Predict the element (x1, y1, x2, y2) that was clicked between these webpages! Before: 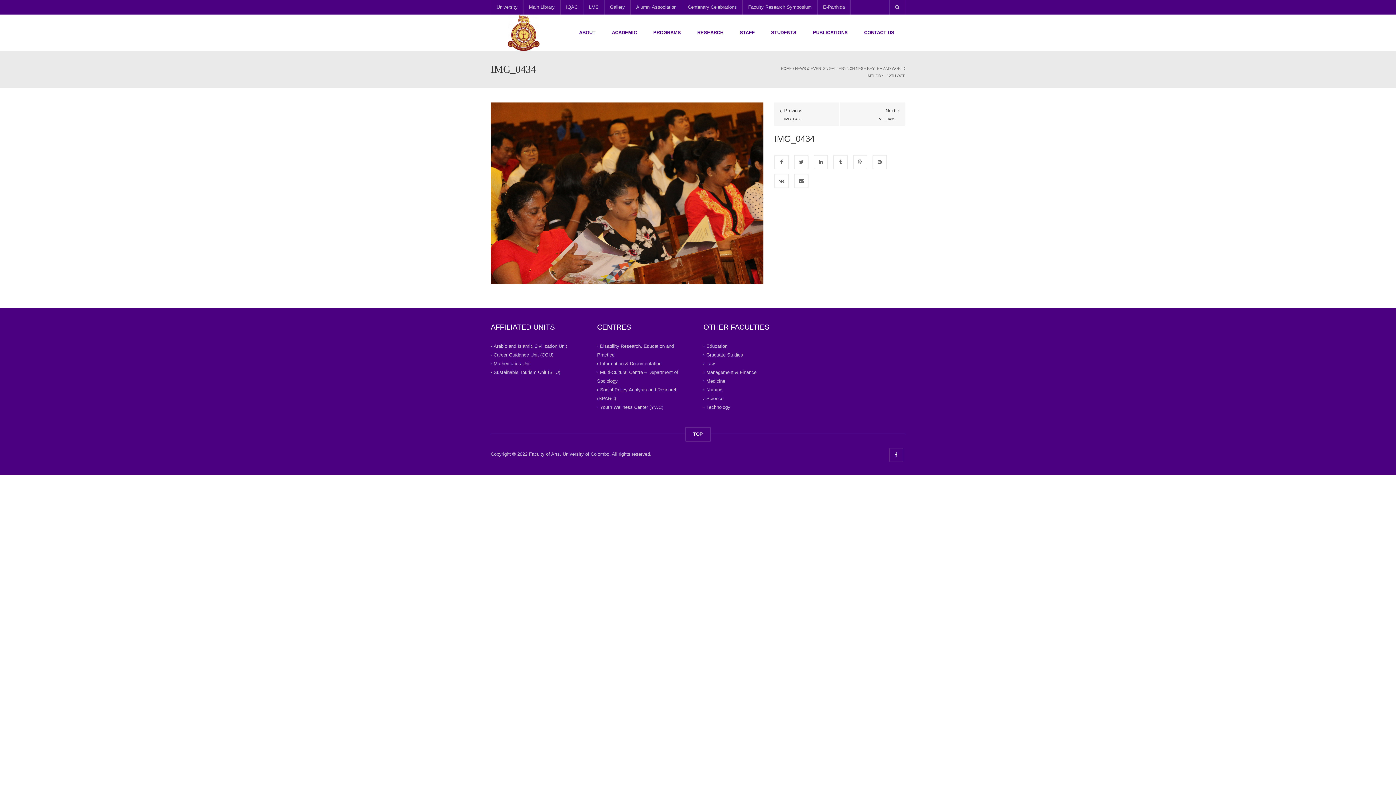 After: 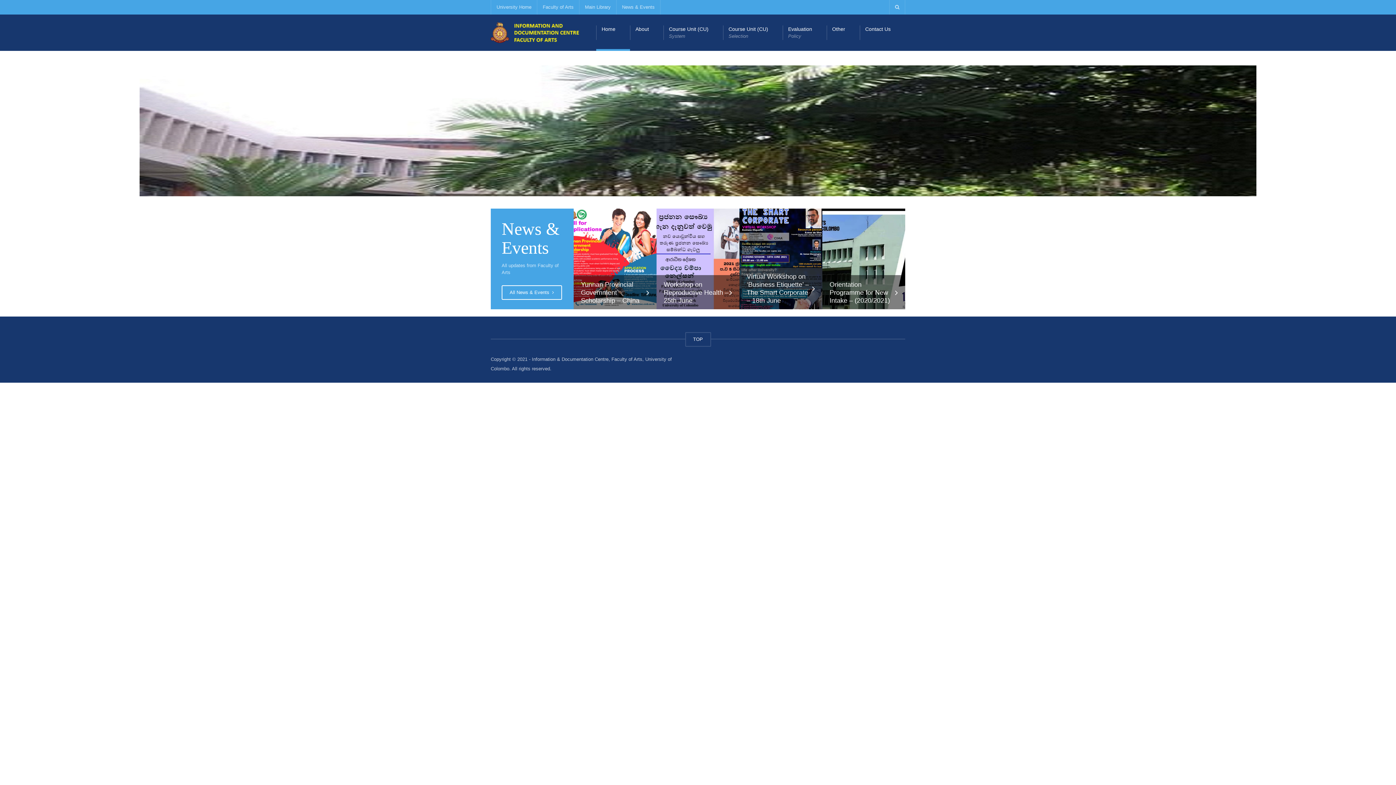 Action: label: Information & Documentation bbox: (600, 361, 661, 366)